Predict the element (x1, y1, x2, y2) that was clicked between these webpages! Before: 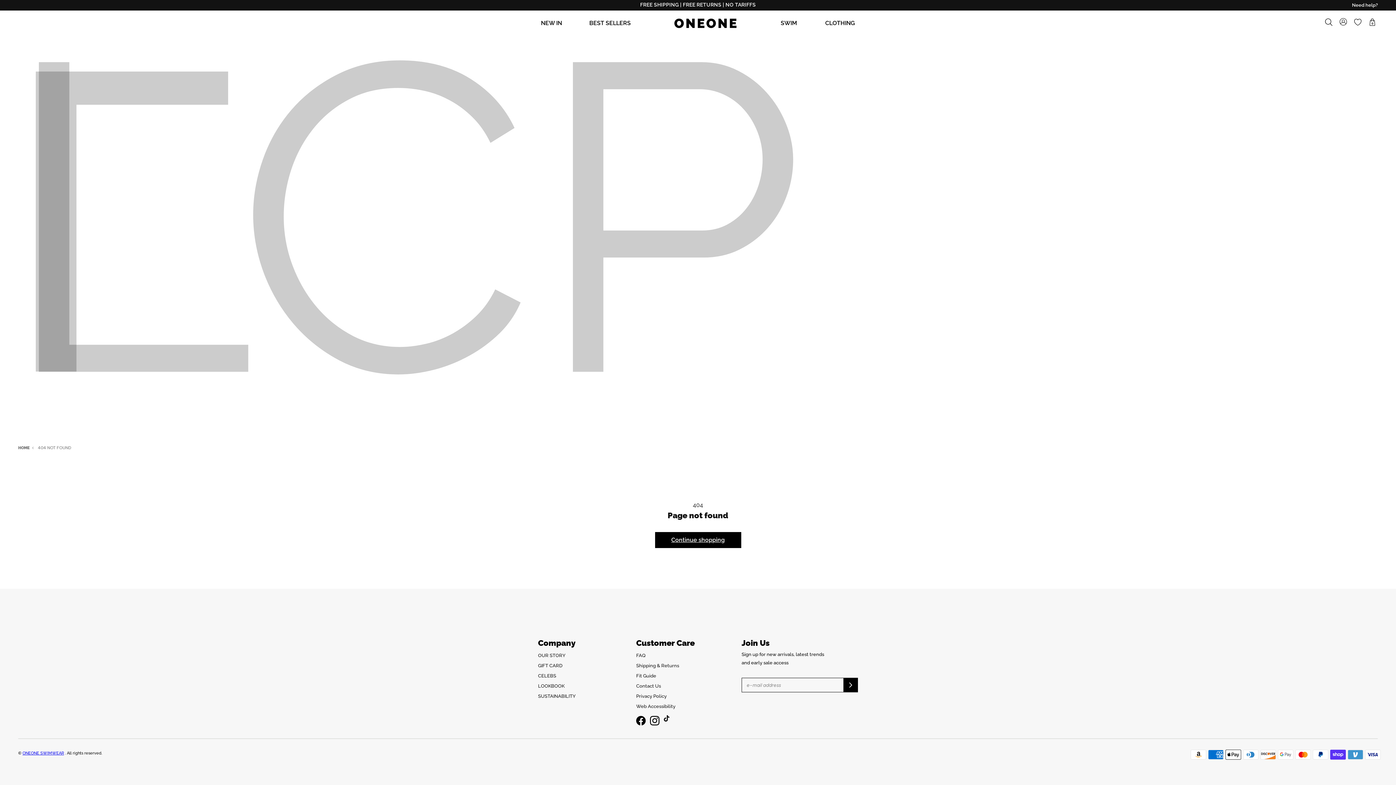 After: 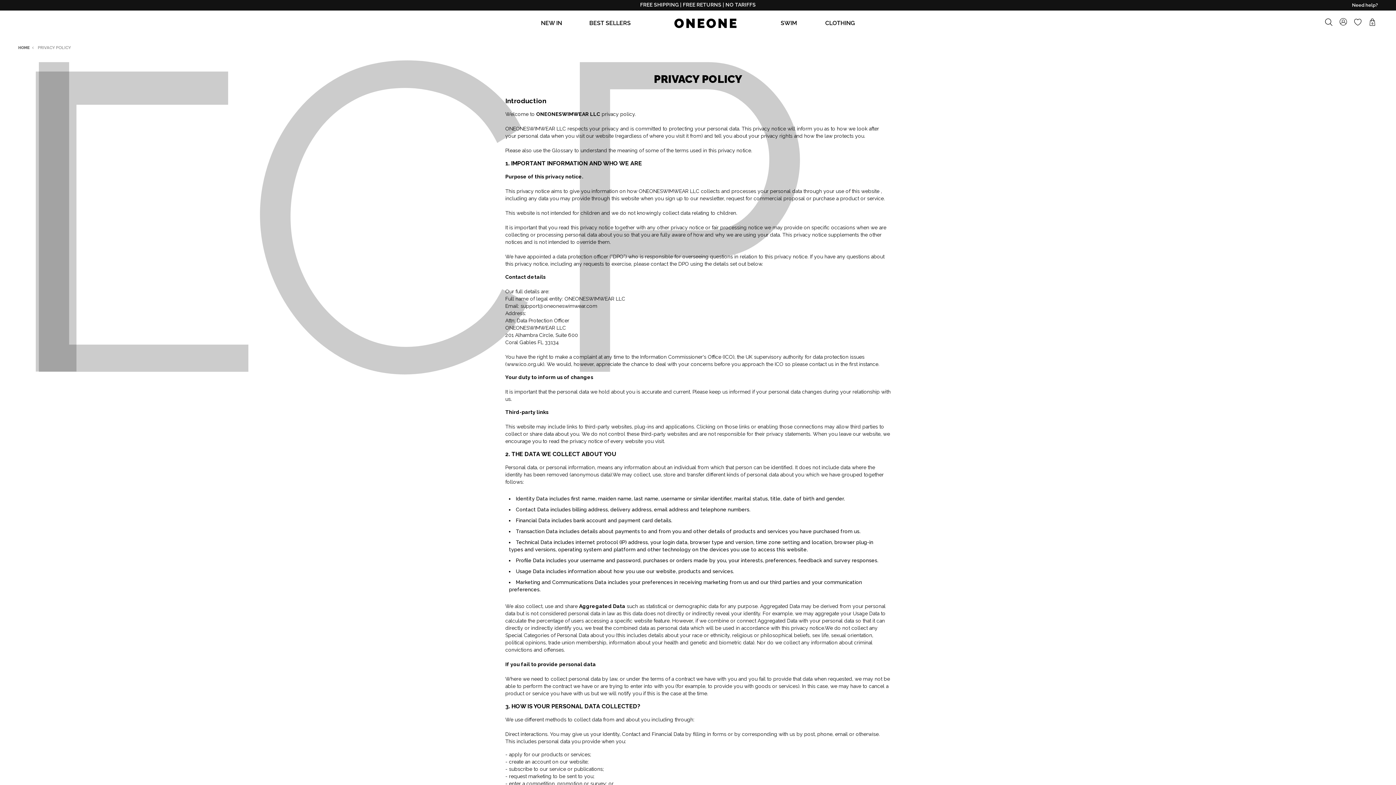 Action: label: Privacy Policy bbox: (636, 692, 666, 700)